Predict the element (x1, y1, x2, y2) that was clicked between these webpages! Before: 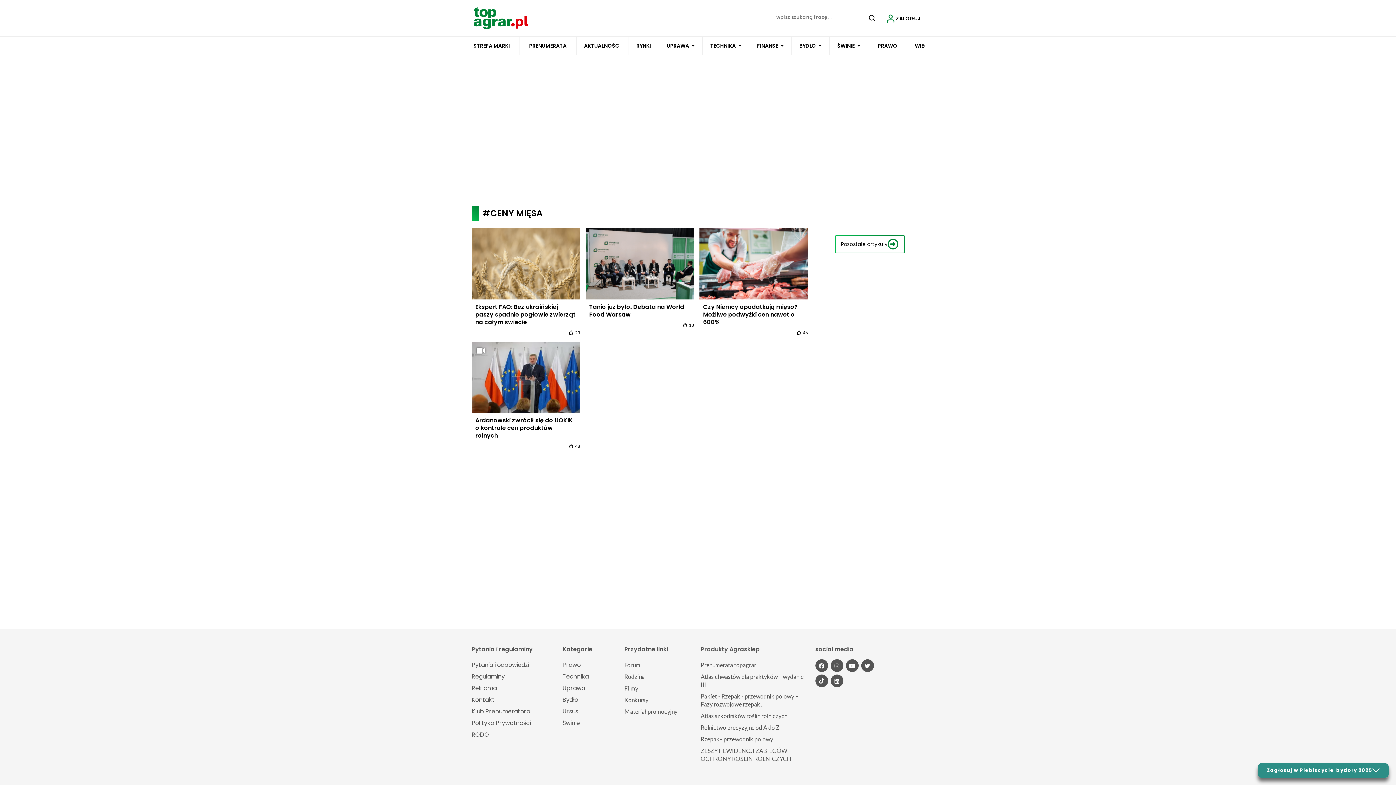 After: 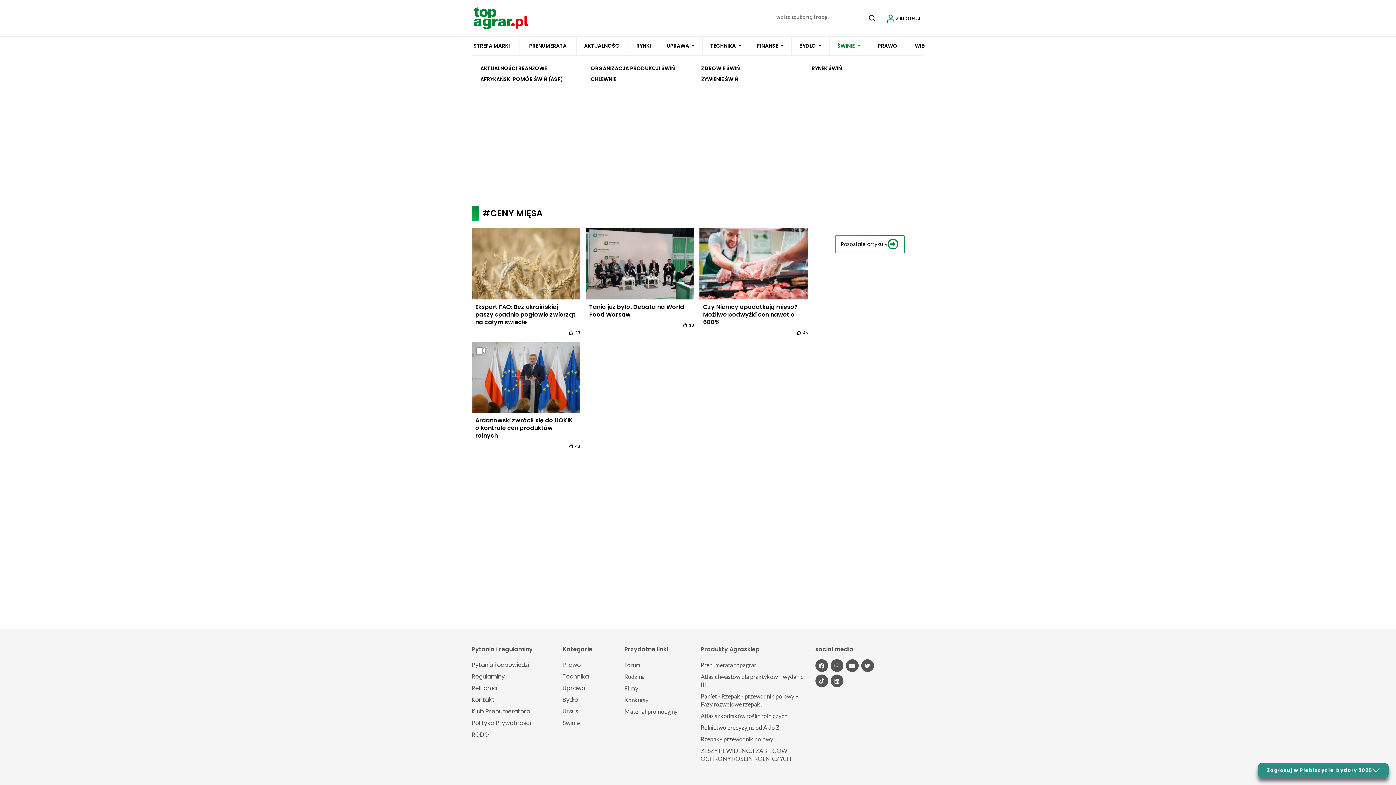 Action: bbox: (857, 45, 860, 48)